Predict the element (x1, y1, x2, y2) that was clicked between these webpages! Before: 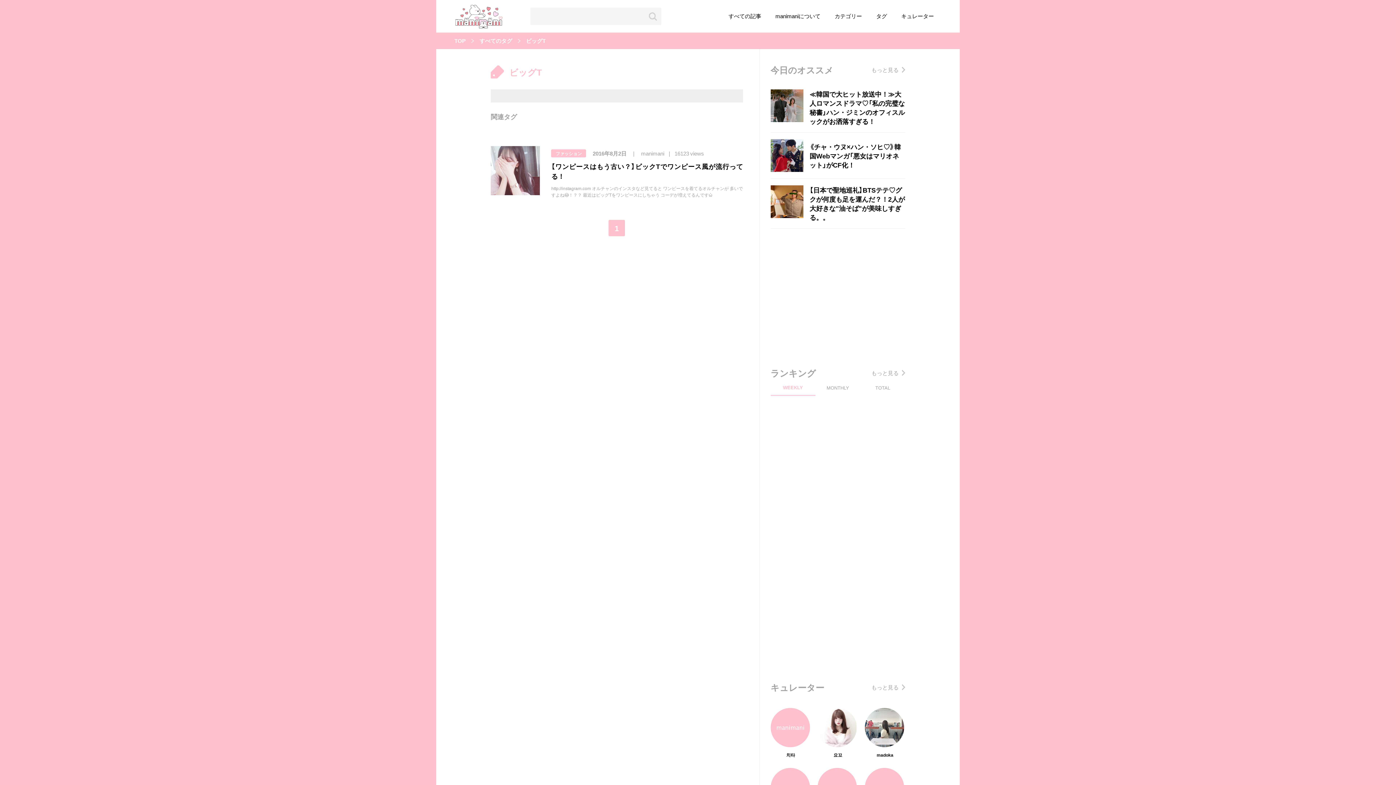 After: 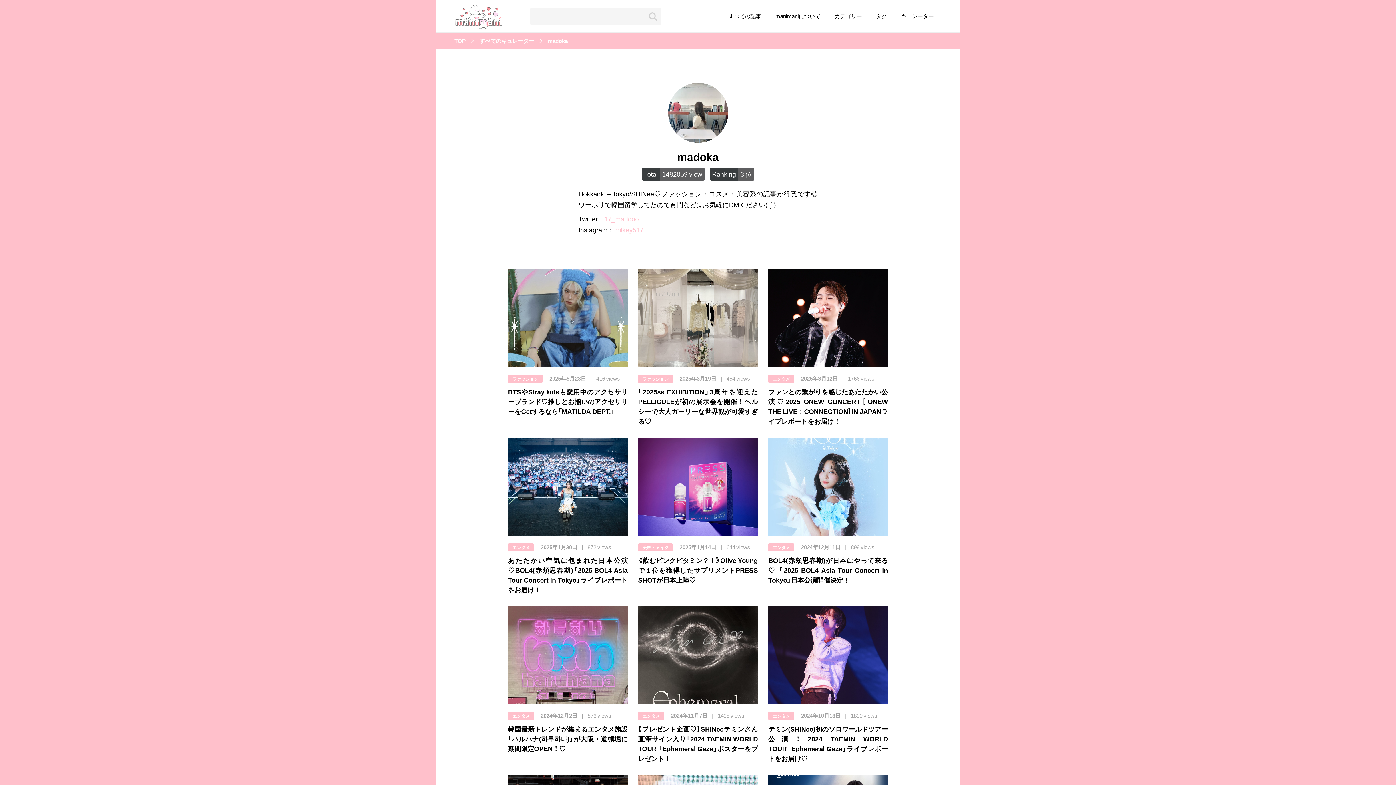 Action: label: madoka bbox: (865, 708, 905, 757)